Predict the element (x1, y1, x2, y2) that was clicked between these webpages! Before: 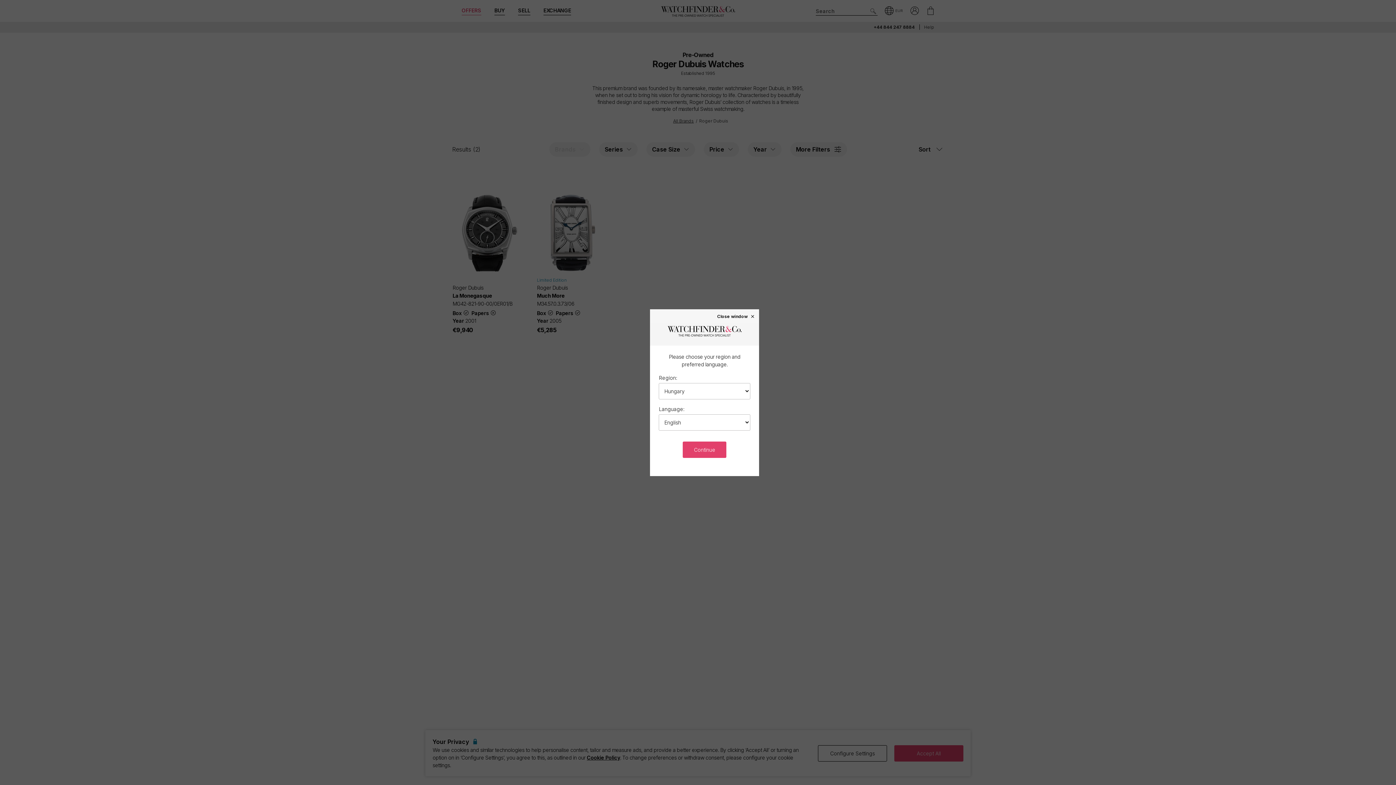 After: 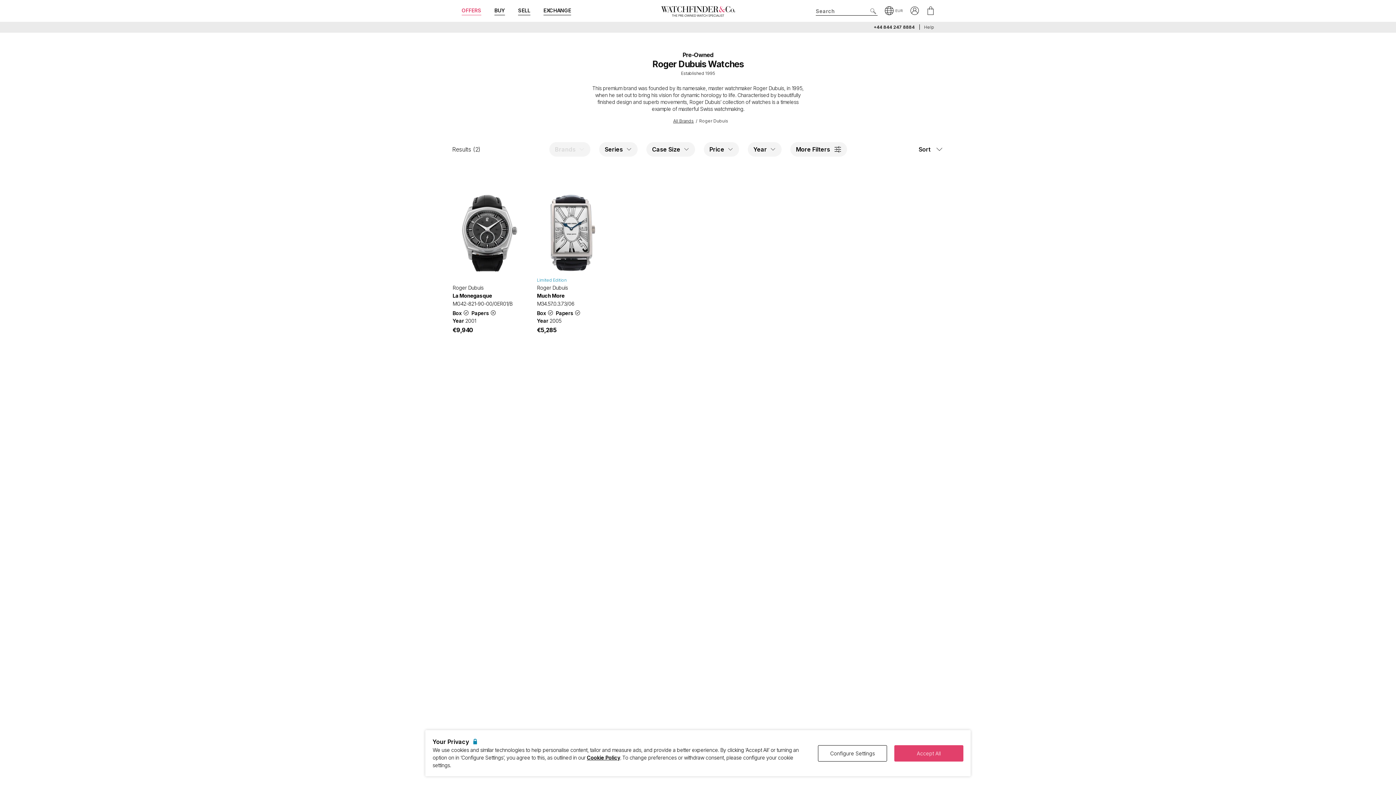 Action: label: Close window × bbox: (717, 313, 755, 318)